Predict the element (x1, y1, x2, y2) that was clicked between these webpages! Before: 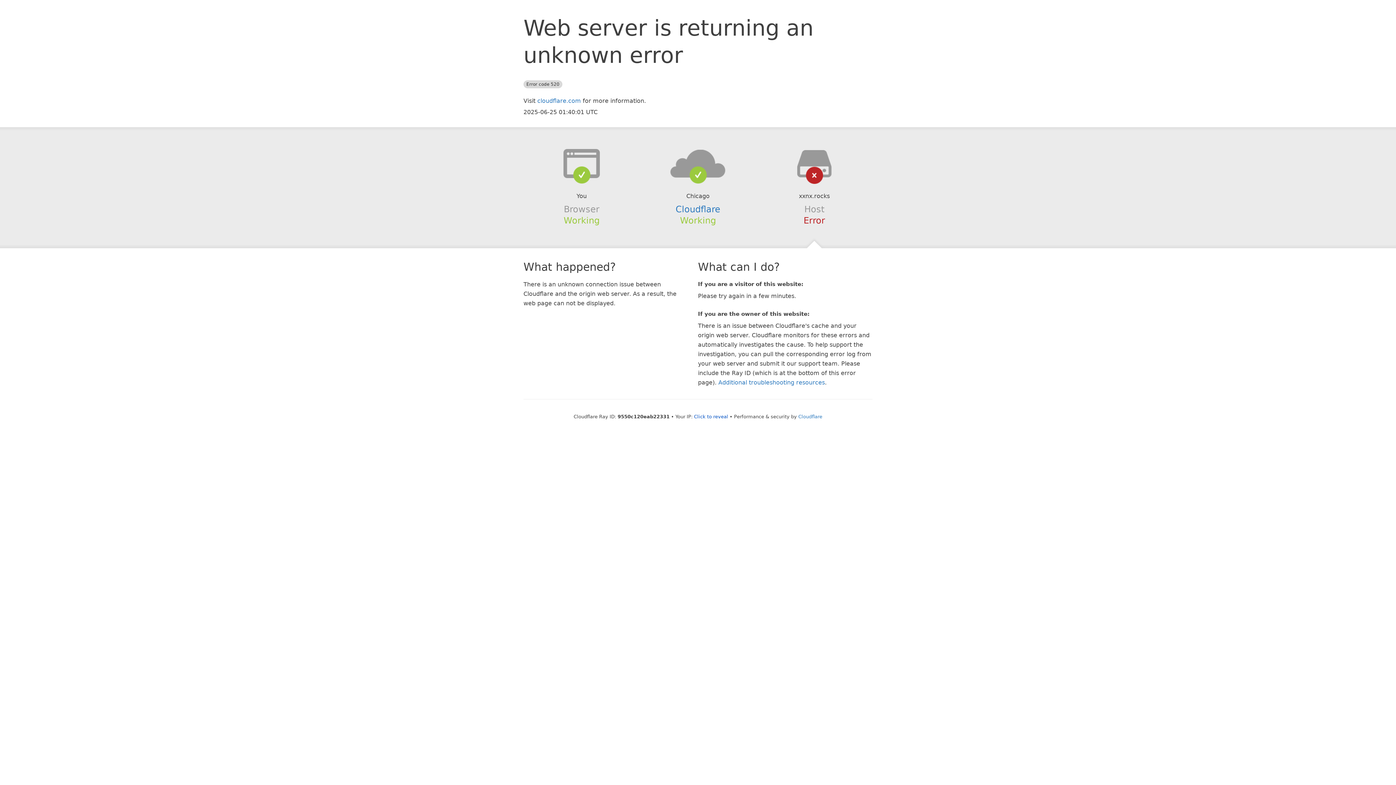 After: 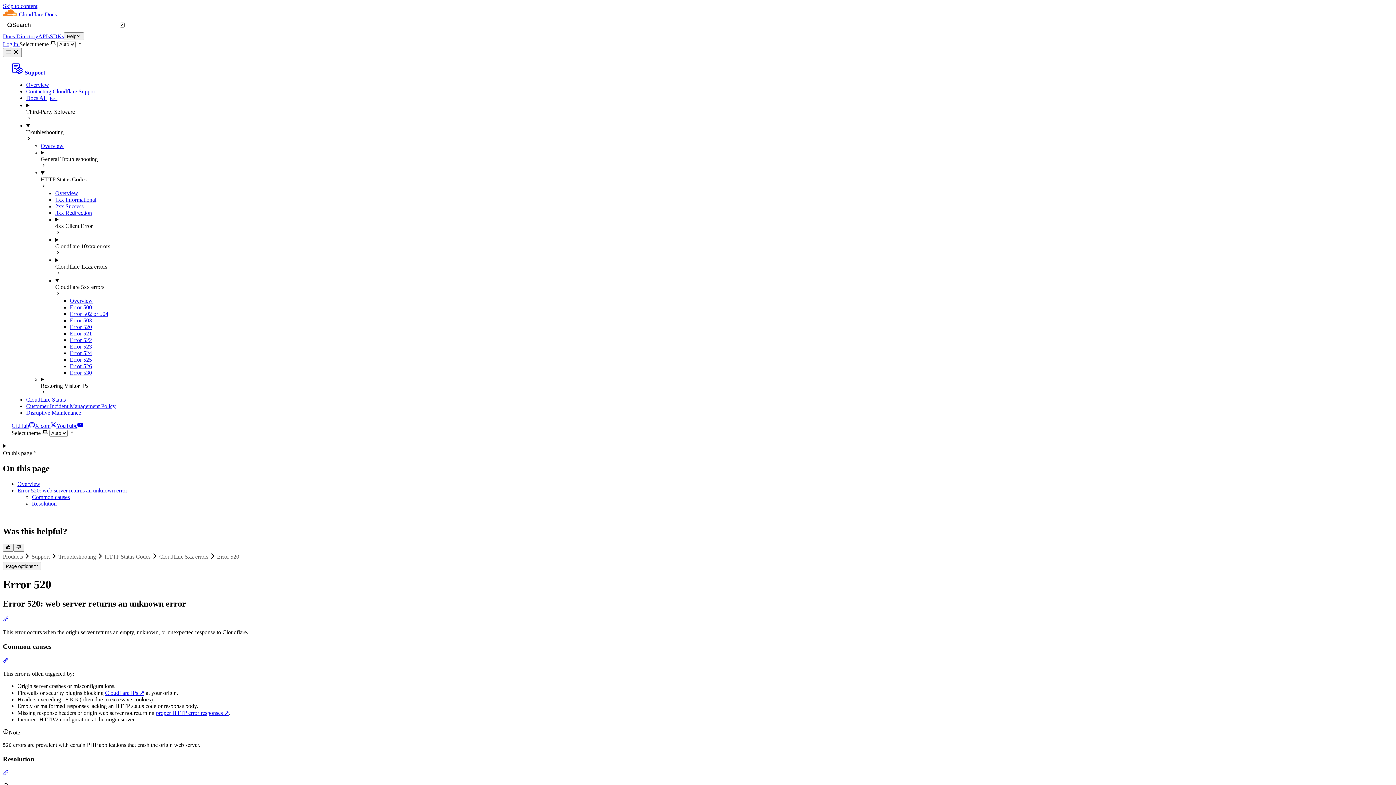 Action: bbox: (718, 379, 825, 386) label: Additional troubleshooting resources